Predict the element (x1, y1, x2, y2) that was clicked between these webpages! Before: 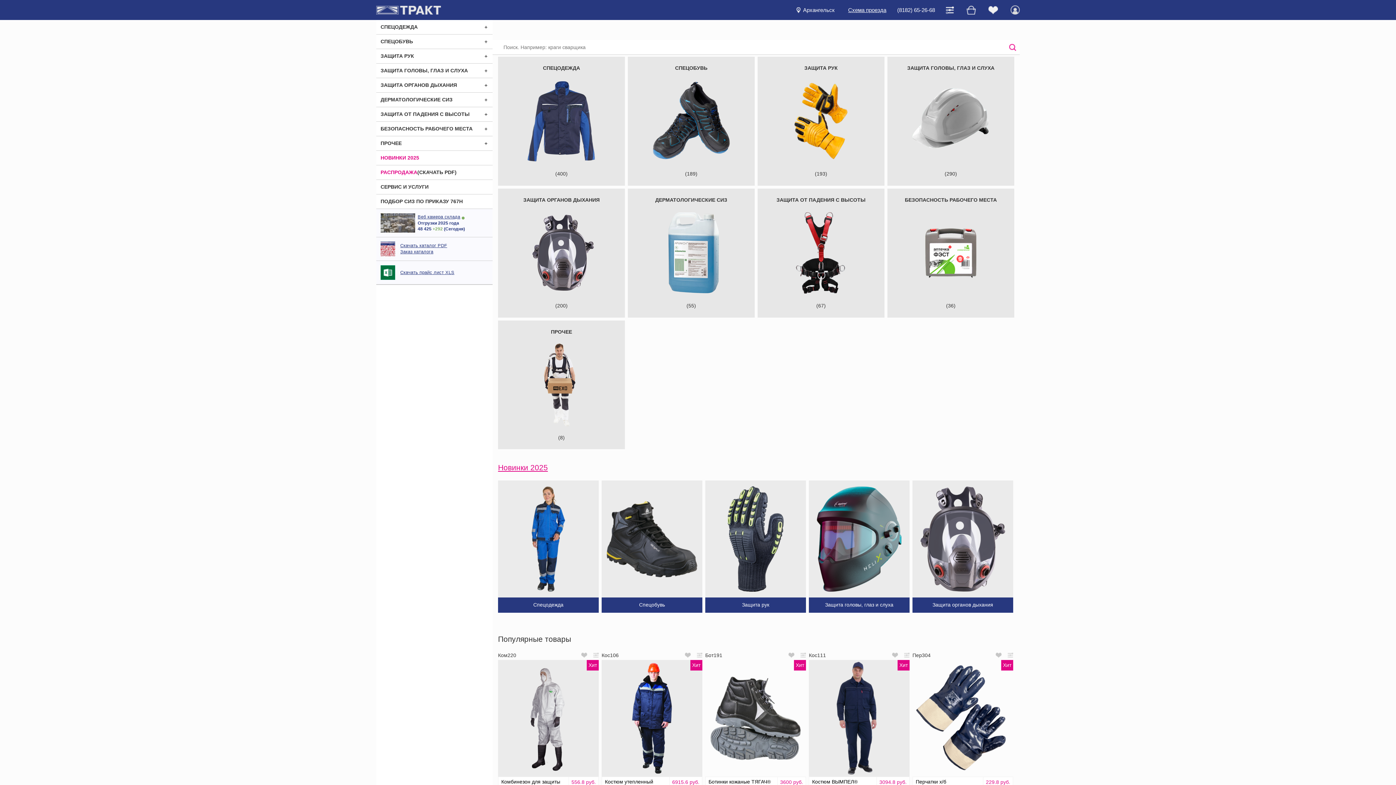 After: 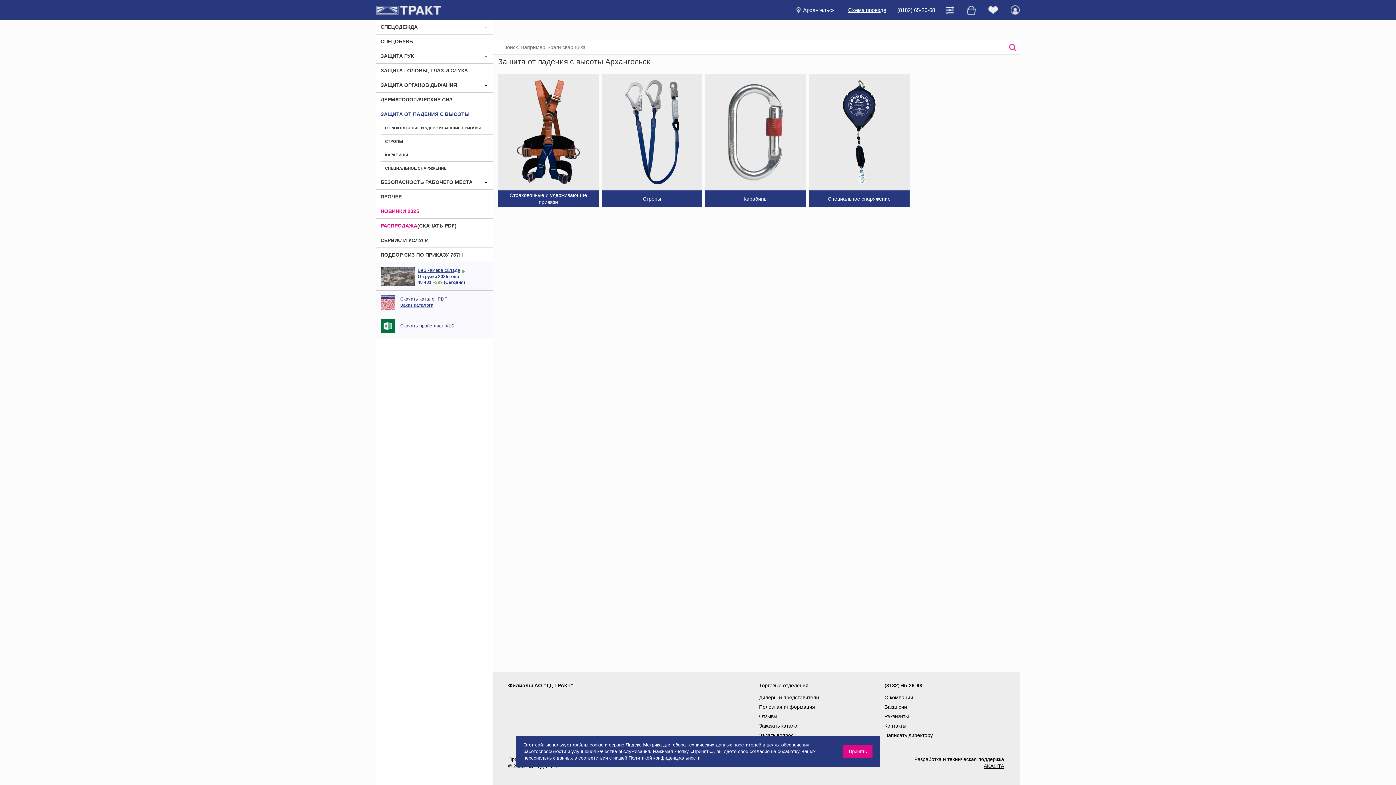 Action: label: ЗАЩИТА ОТ ПАДЕНИЯ С ВЫСОТЫ
(67) bbox: (757, 188, 884, 317)